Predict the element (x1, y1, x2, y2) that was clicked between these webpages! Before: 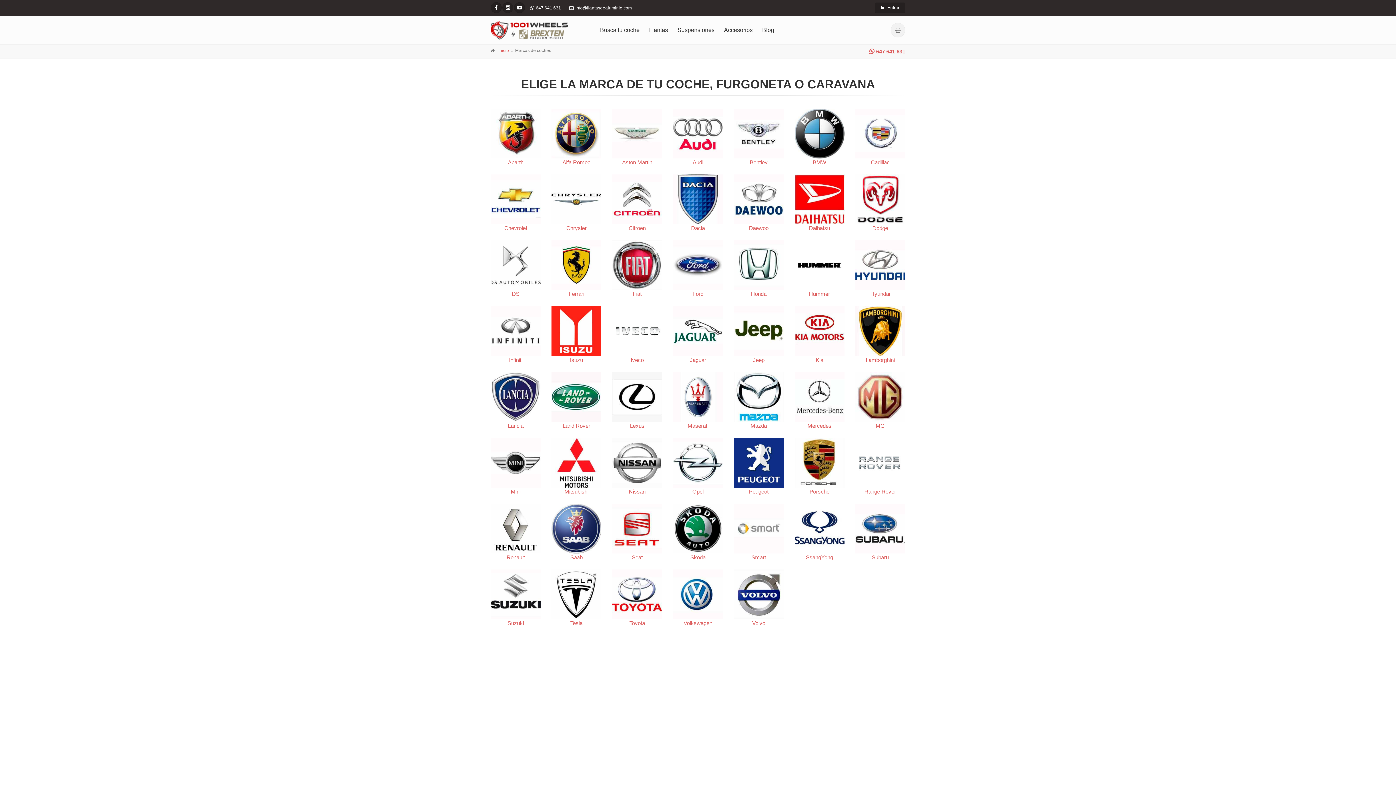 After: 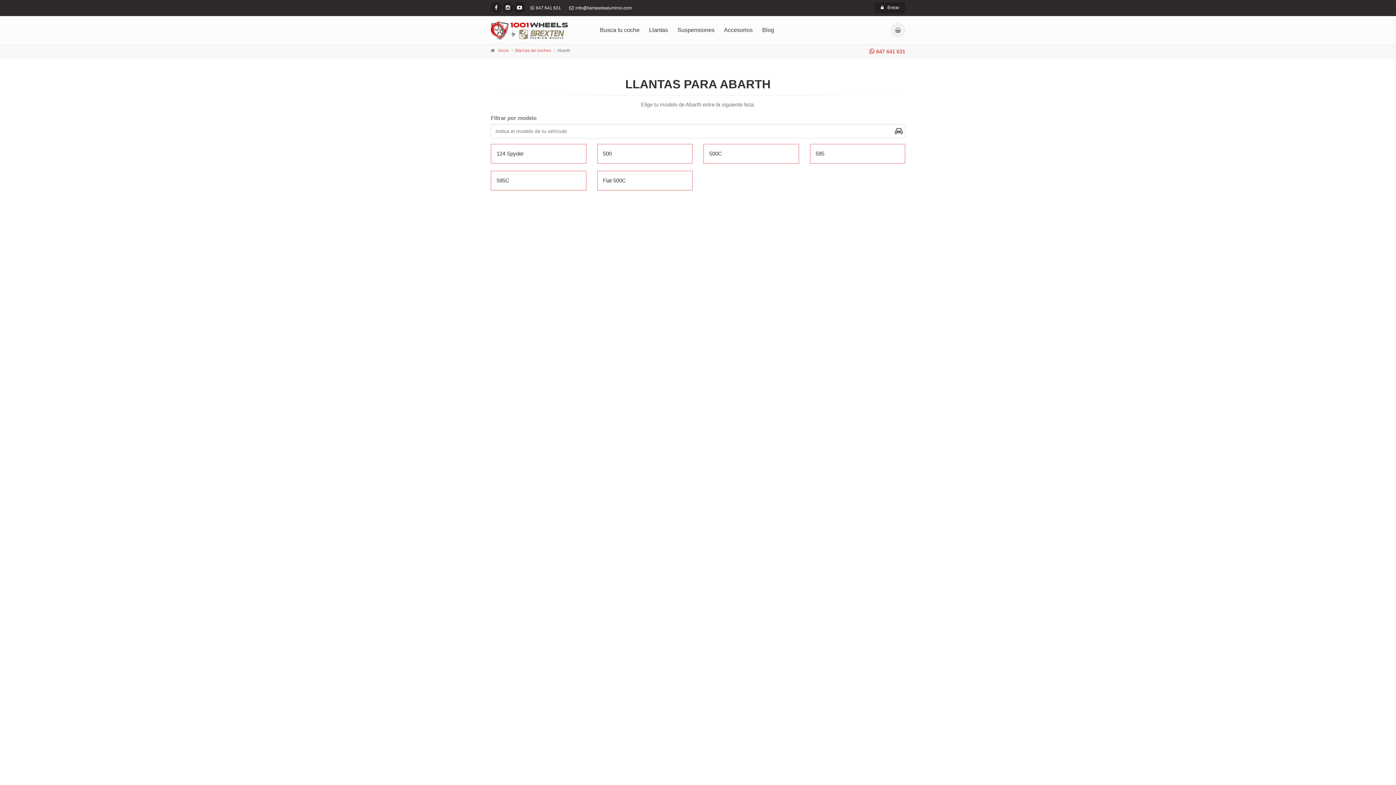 Action: label: Abarth bbox: (490, 108, 540, 165)